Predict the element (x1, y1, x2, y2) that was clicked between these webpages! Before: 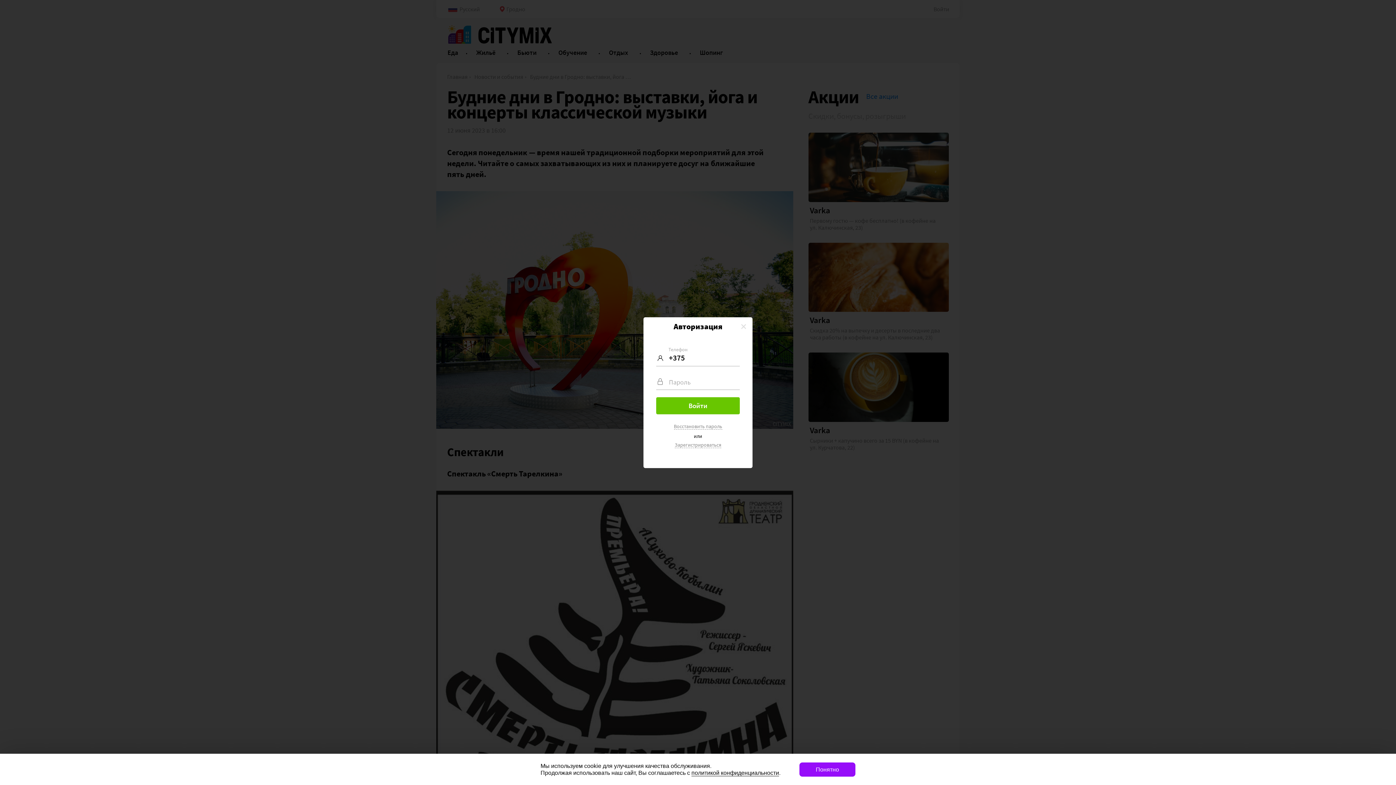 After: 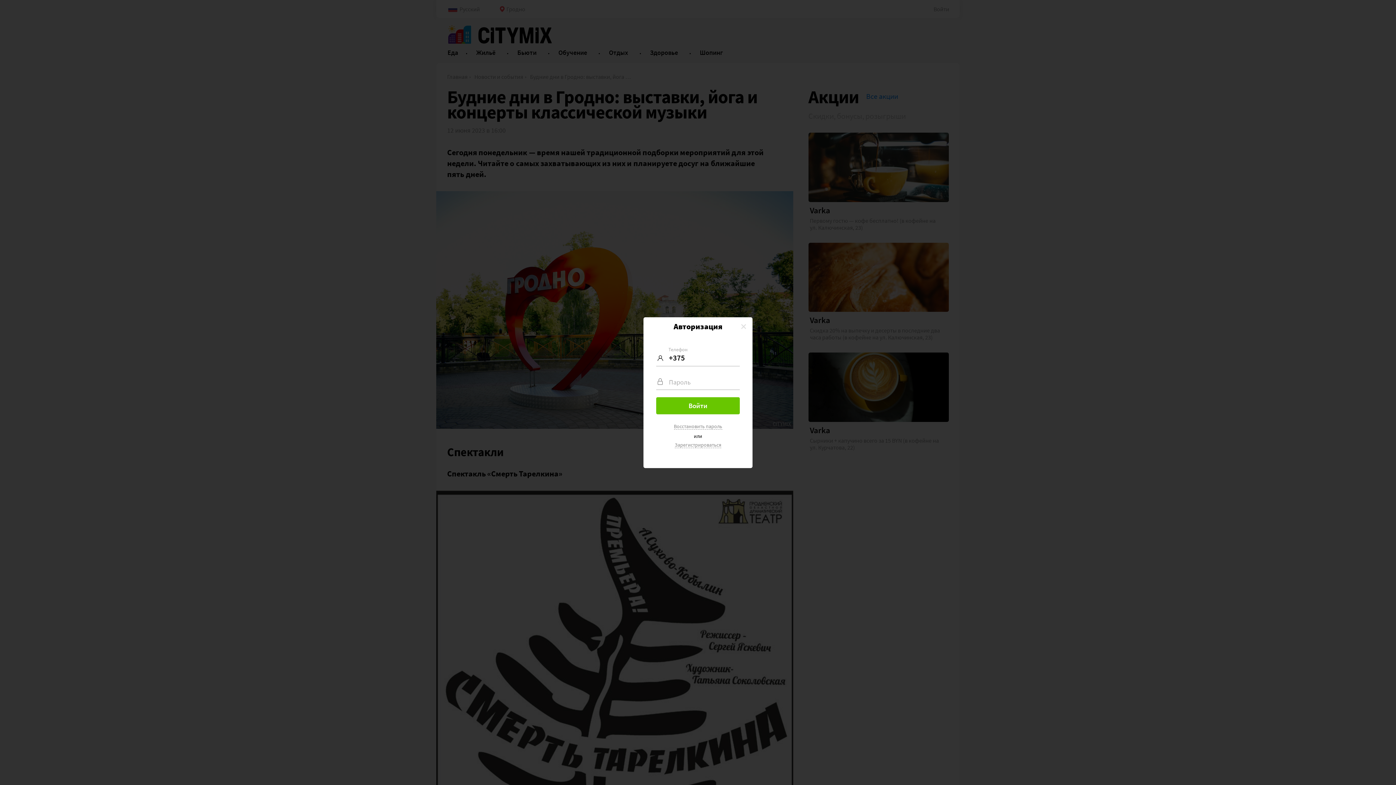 Action: bbox: (799, 762, 855, 776) label: Понятно